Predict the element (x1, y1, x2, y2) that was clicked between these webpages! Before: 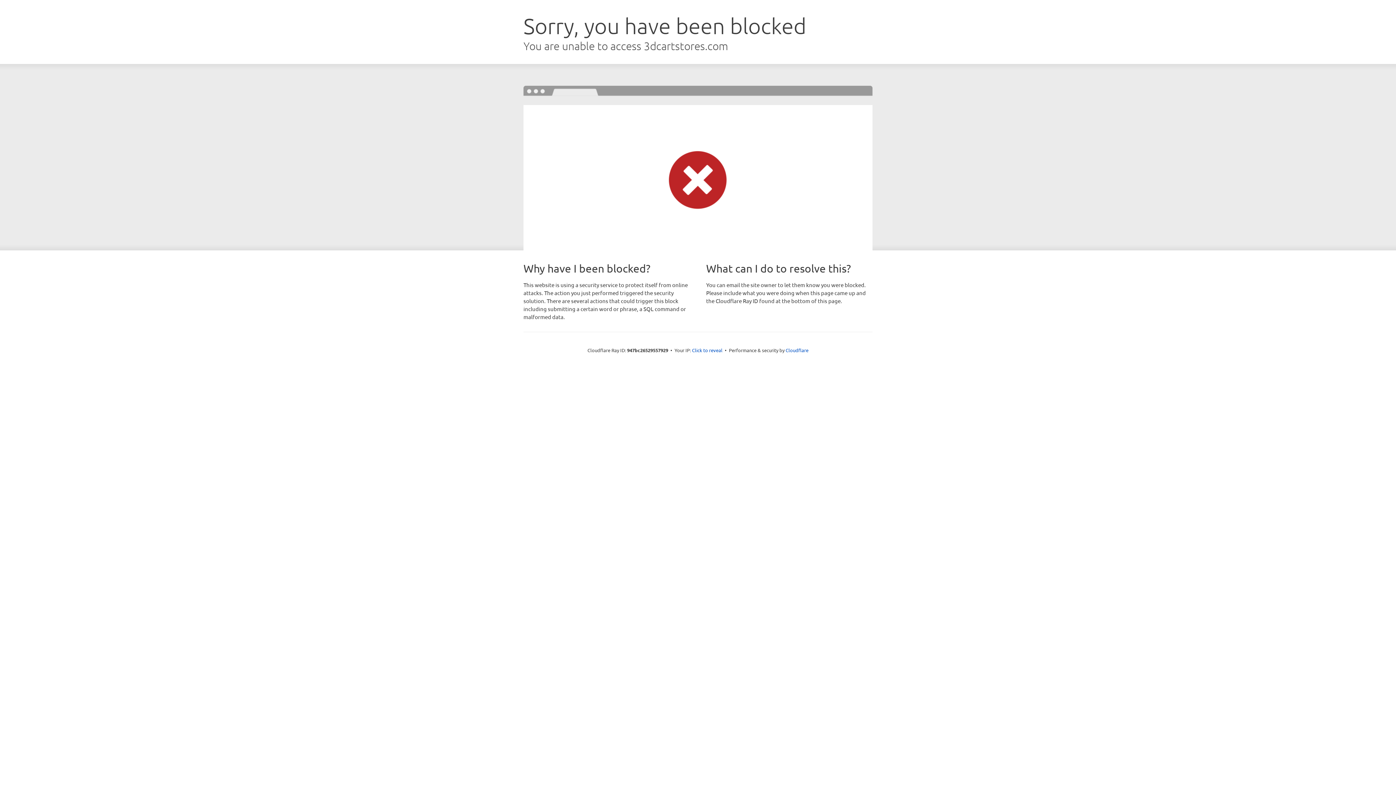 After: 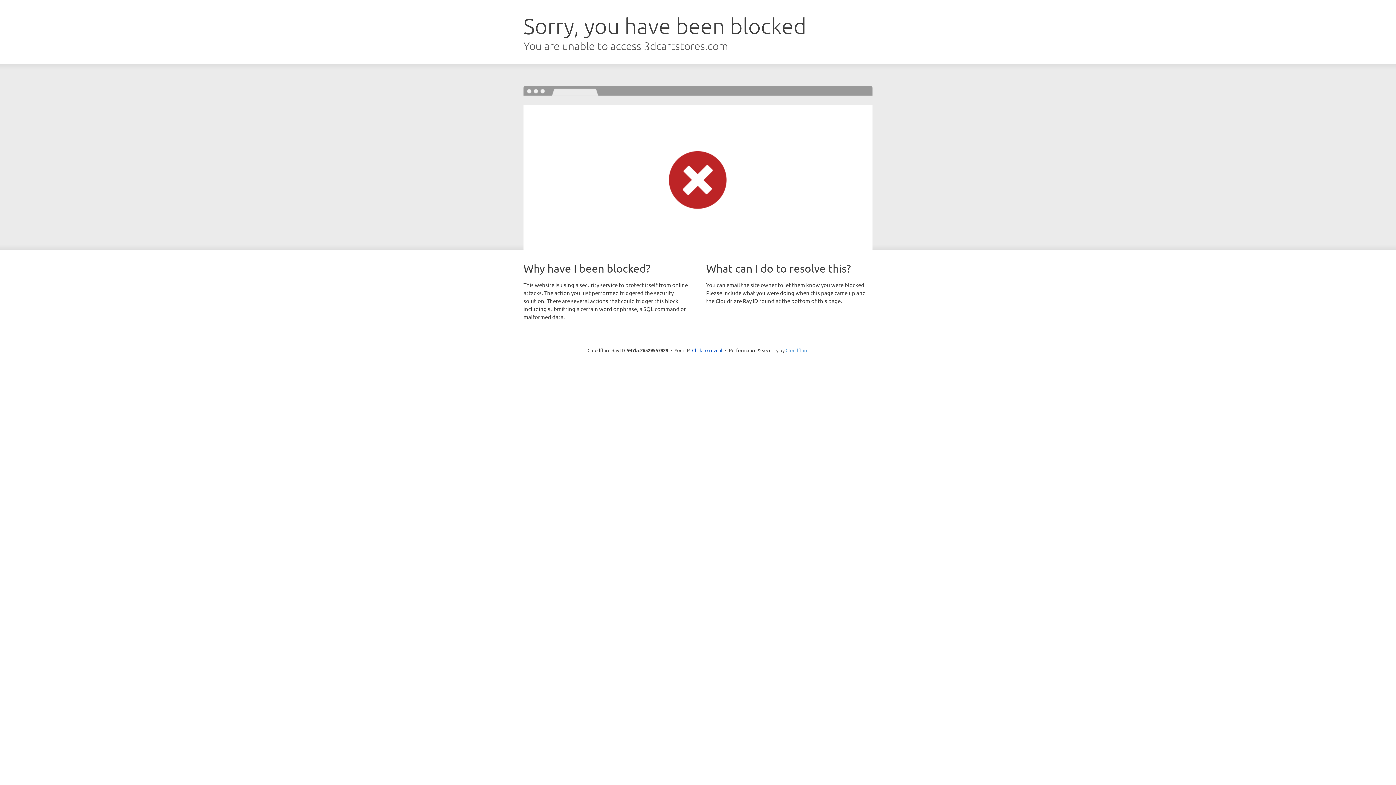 Action: label: Cloudflare bbox: (785, 347, 808, 353)